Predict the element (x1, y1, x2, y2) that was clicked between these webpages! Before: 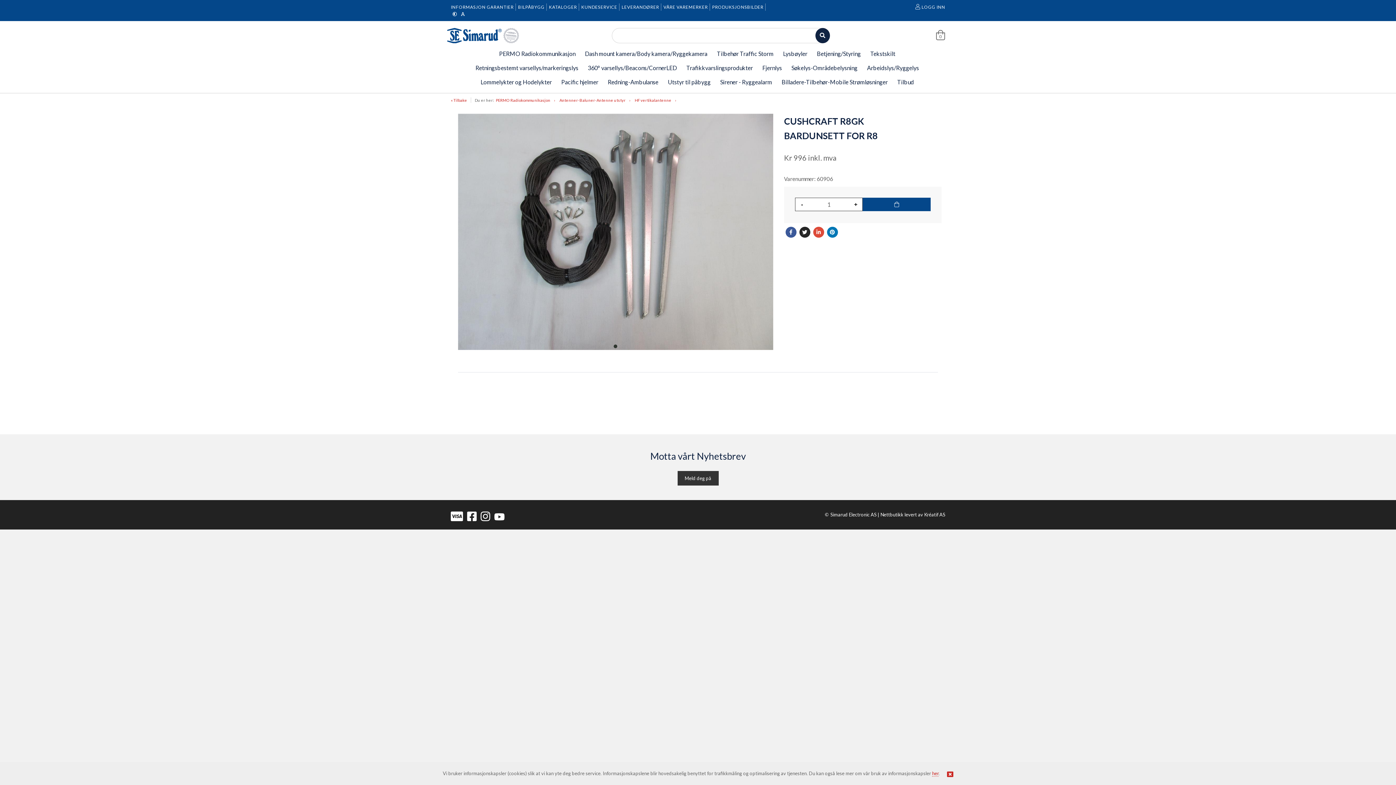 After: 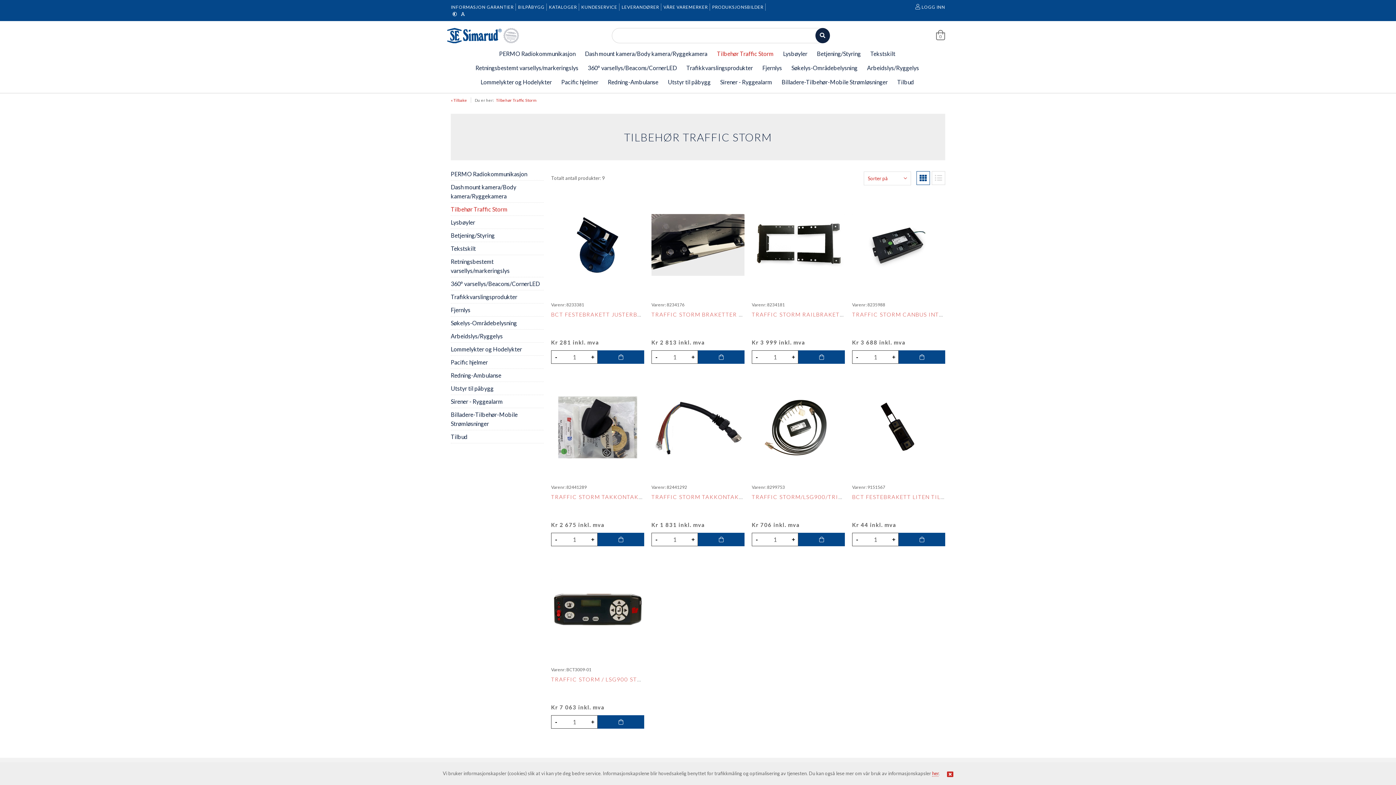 Action: label: Tilbehør Traffic Storm bbox: (717, 50, 773, 57)